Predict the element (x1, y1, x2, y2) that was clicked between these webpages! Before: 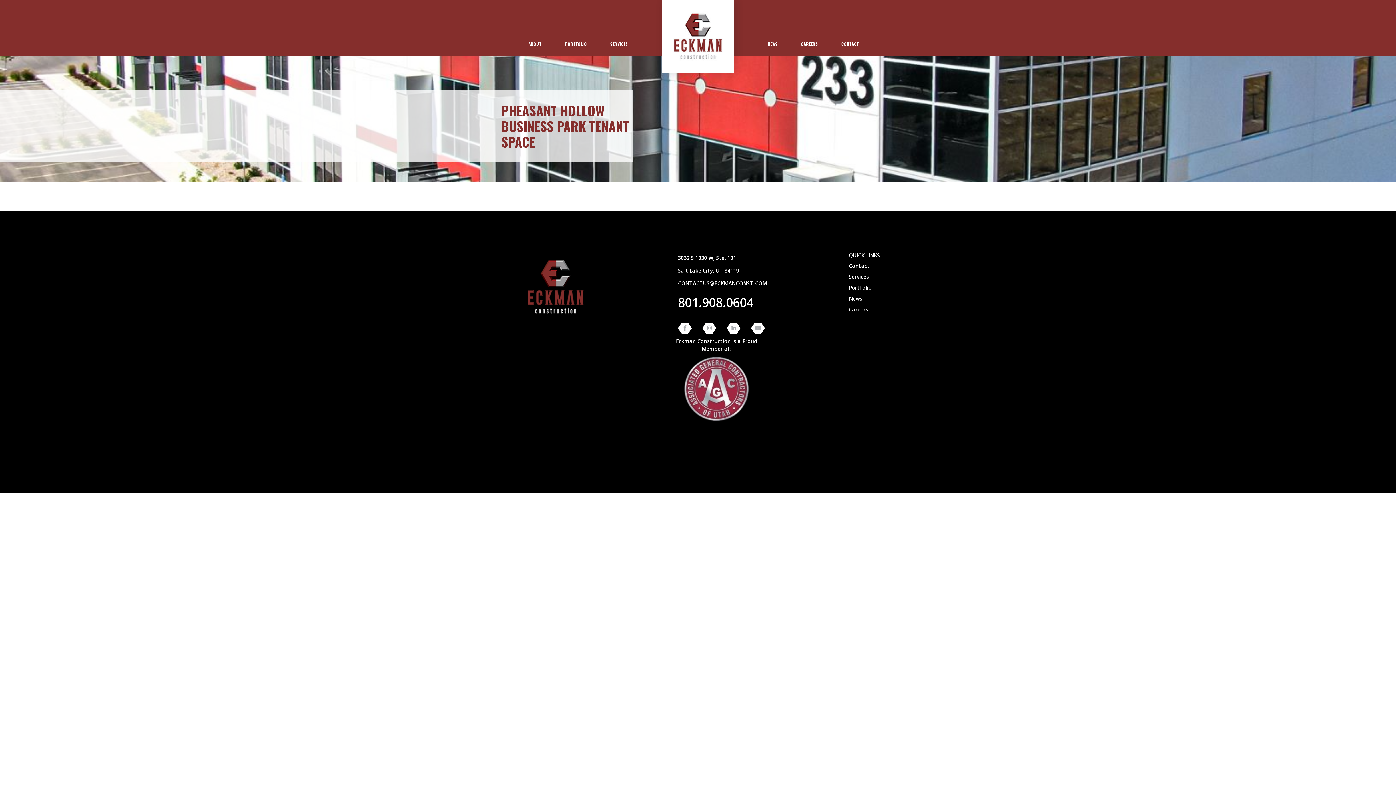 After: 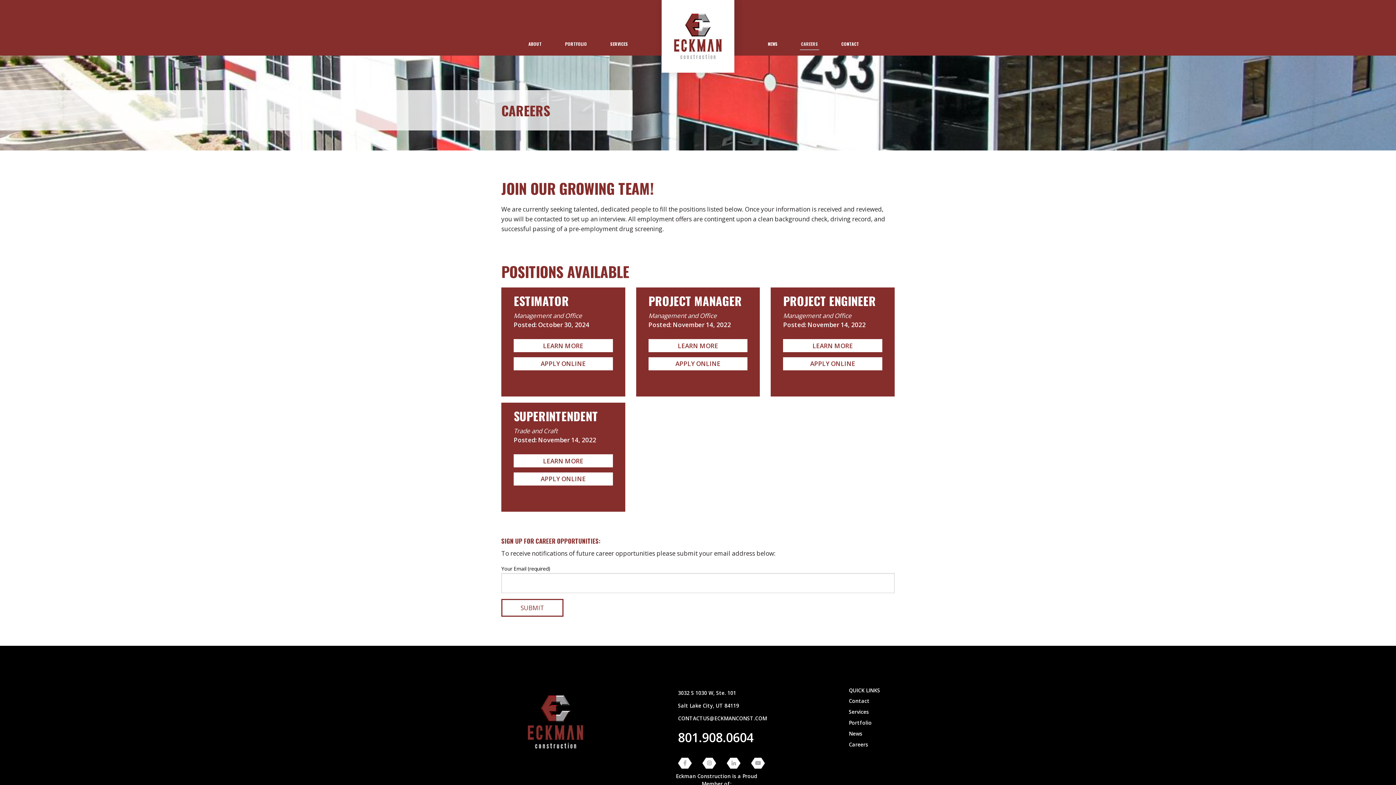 Action: bbox: (796, 32, 822, 55) label: CAREERS